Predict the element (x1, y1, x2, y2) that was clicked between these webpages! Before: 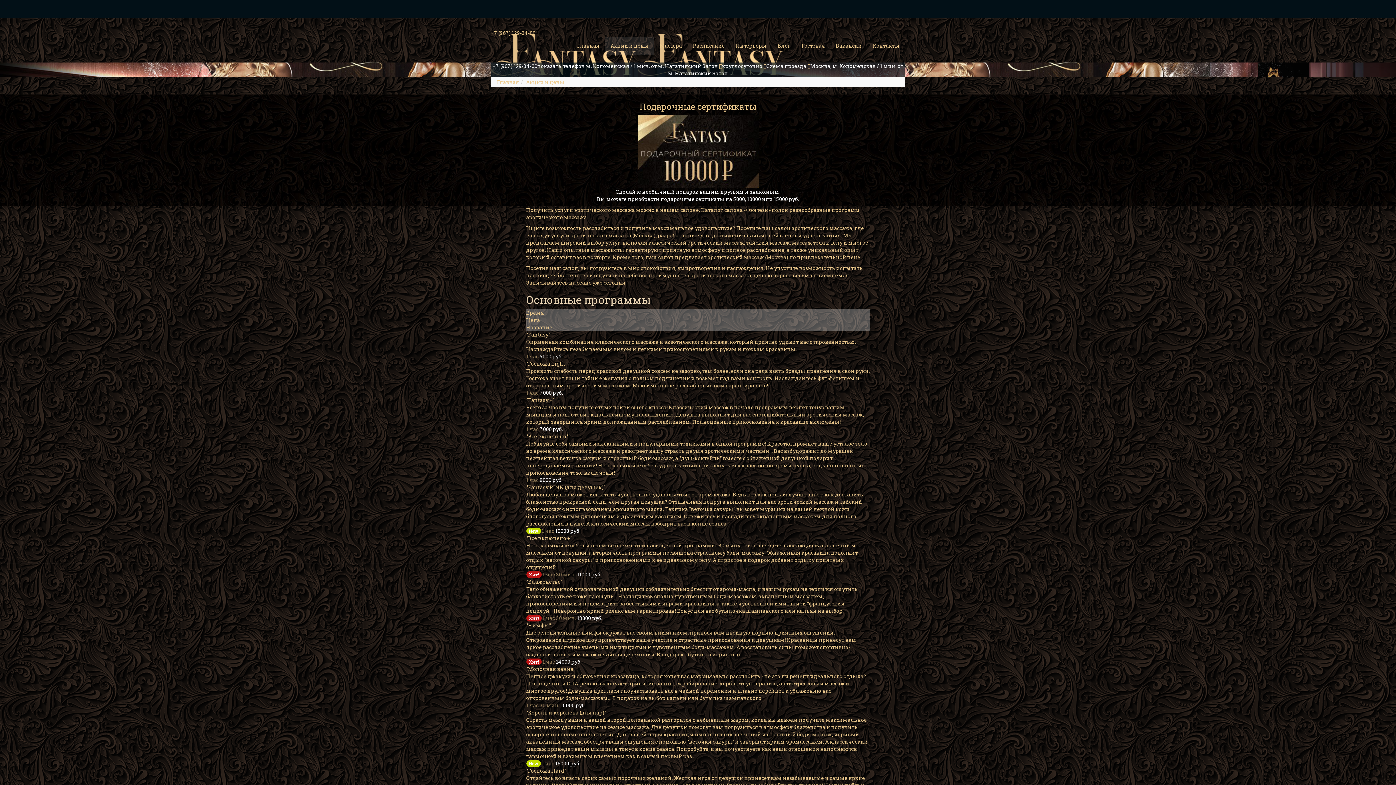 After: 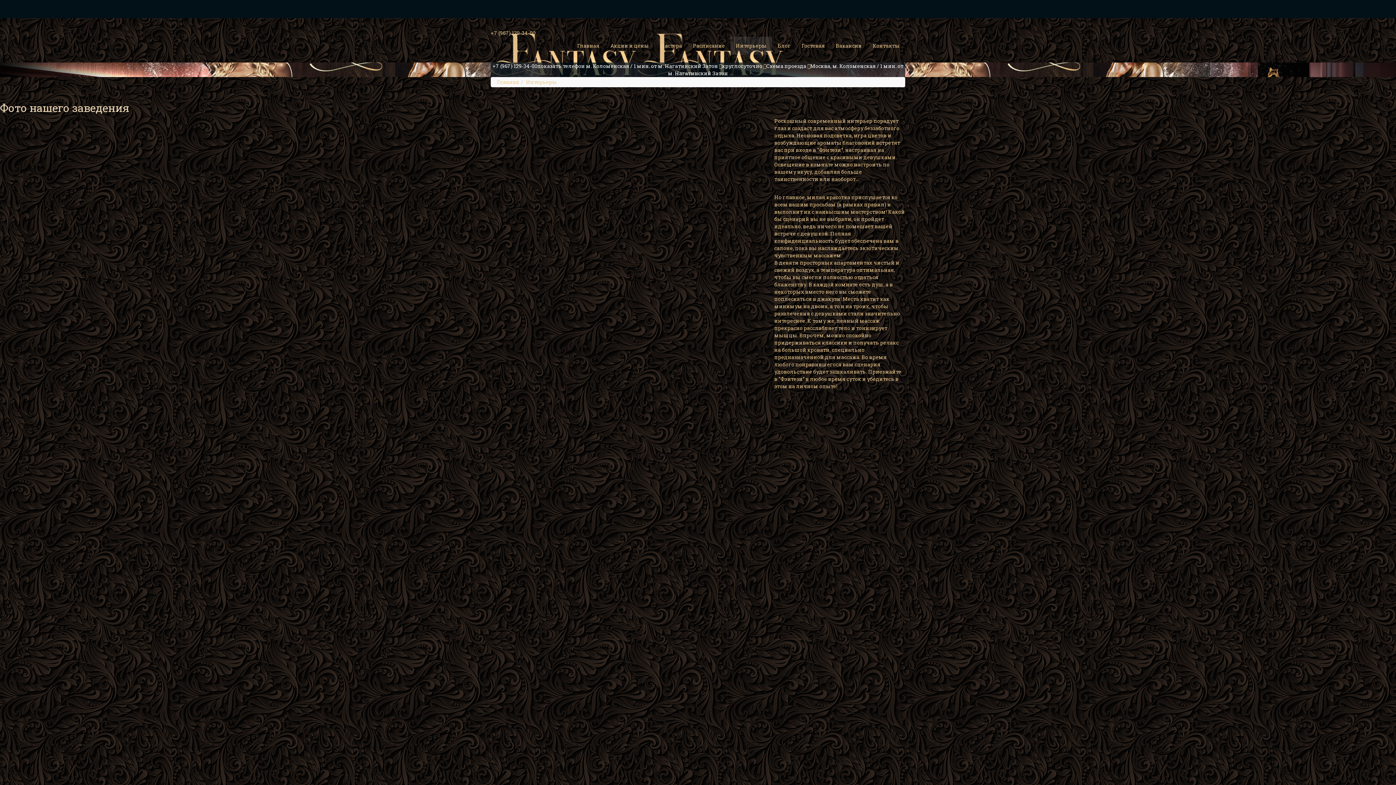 Action: bbox: (730, 36, 772, 54) label: Интерьеры